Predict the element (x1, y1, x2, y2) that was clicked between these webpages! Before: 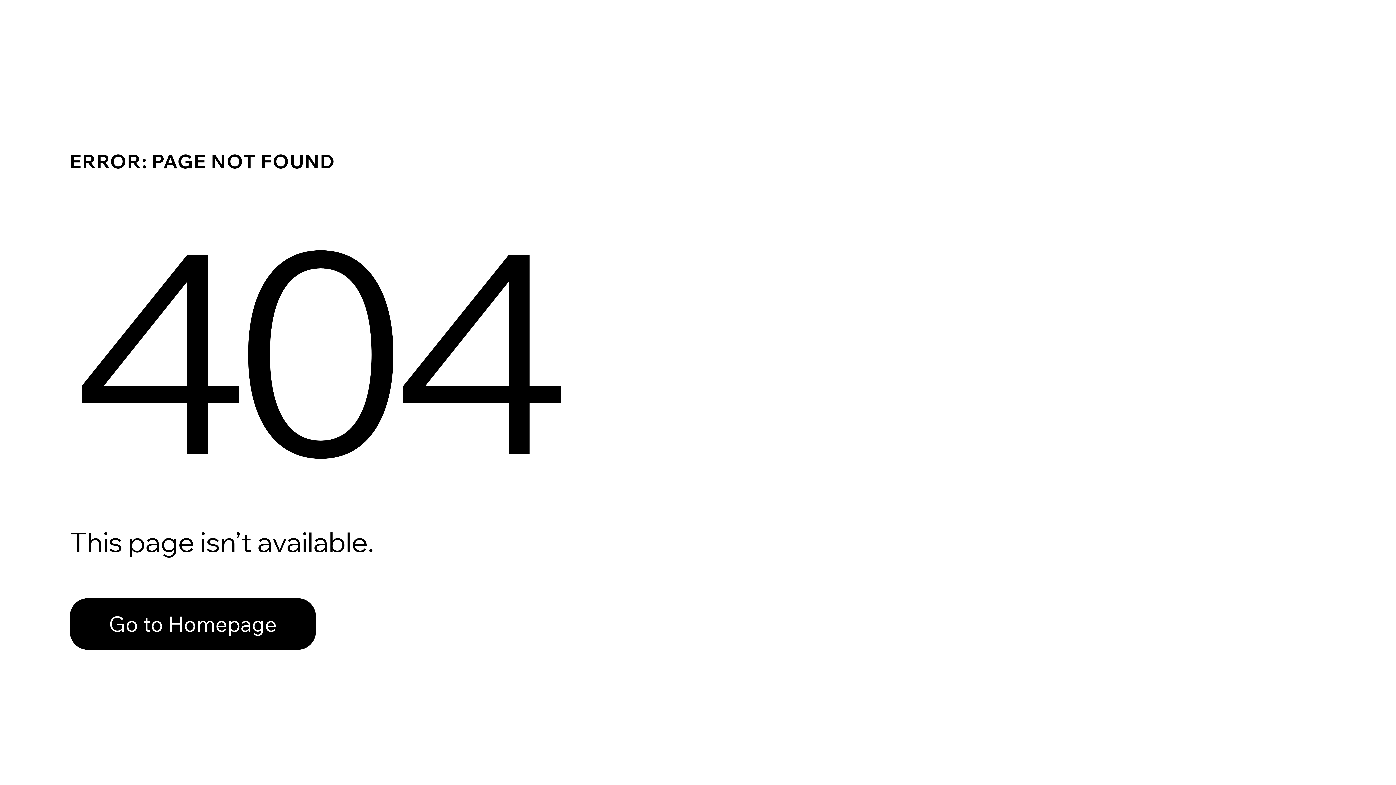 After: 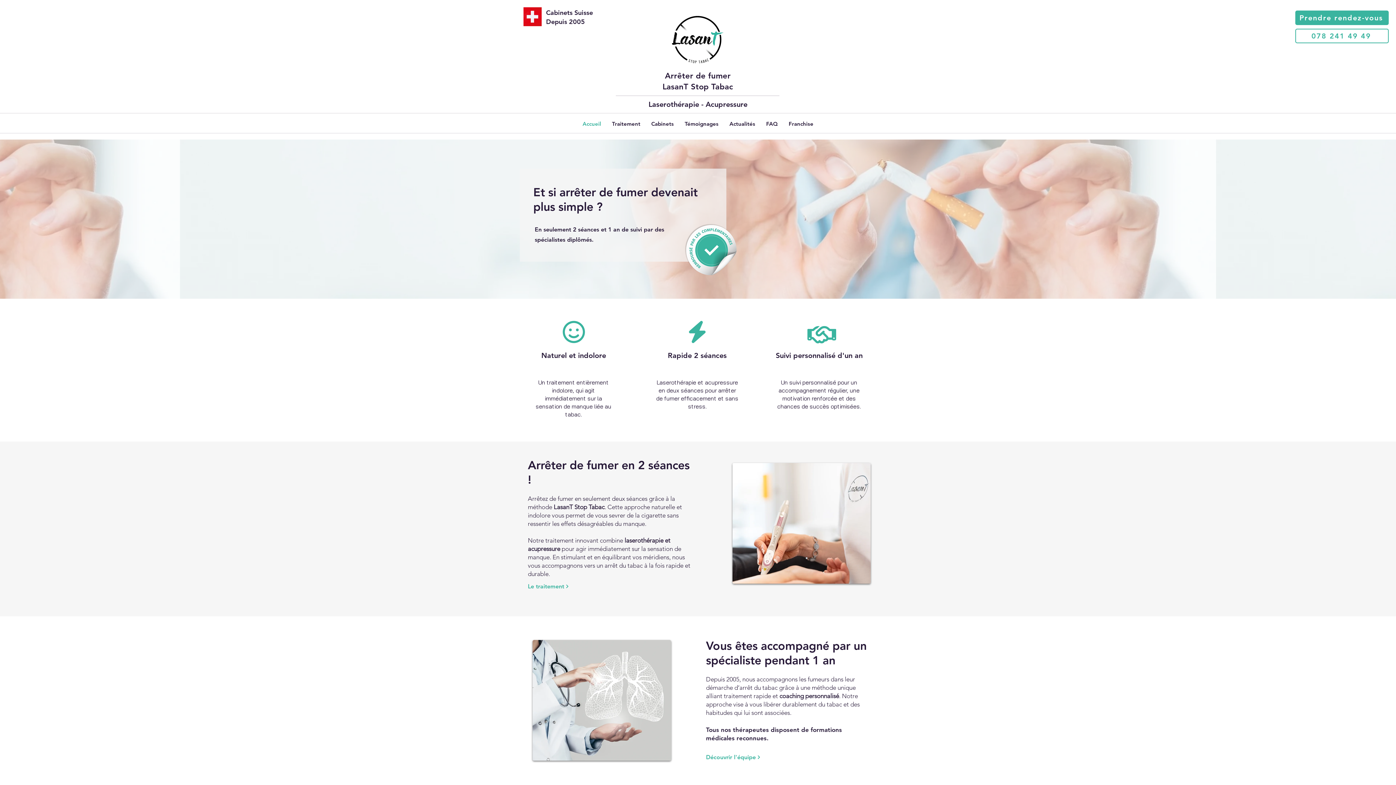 Action: bbox: (69, 598, 316, 650) label: Go to Homepage